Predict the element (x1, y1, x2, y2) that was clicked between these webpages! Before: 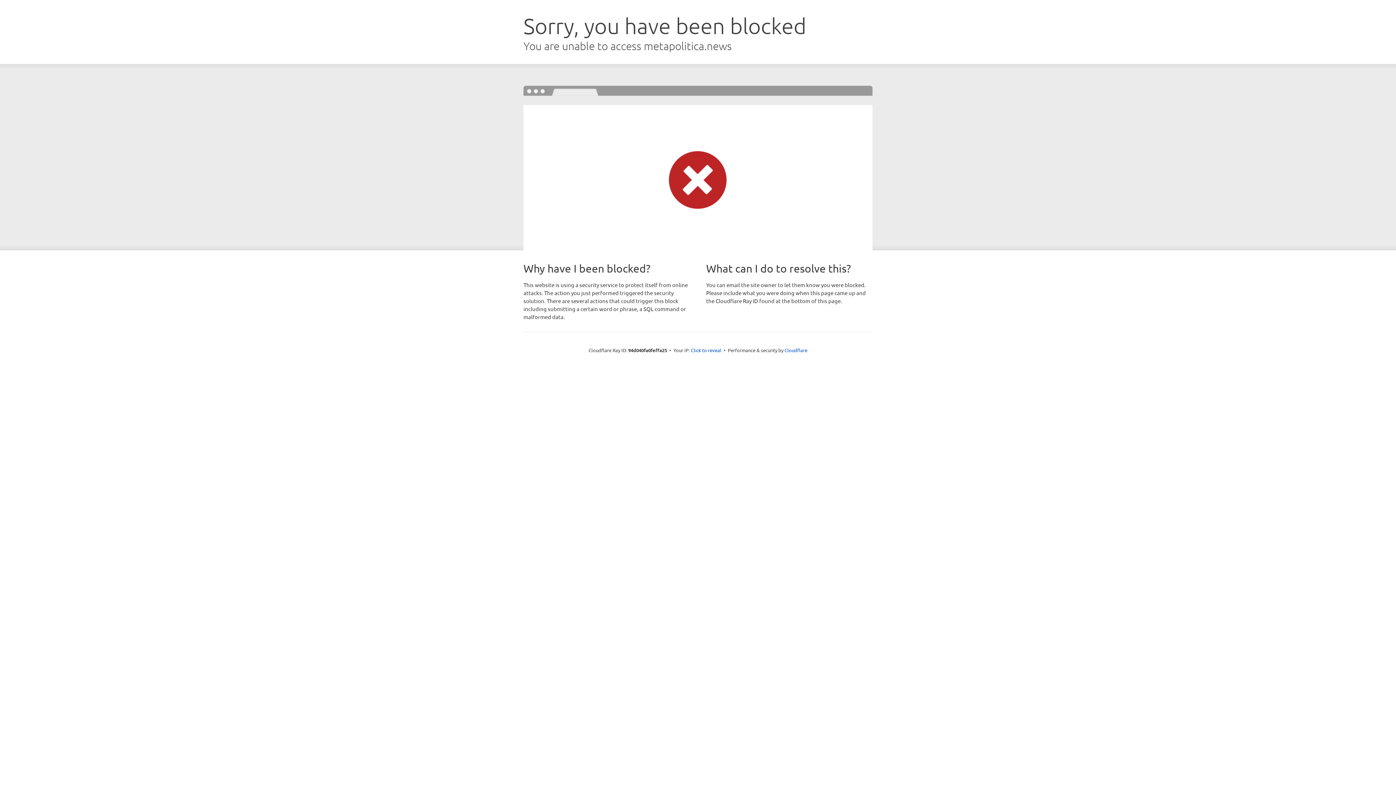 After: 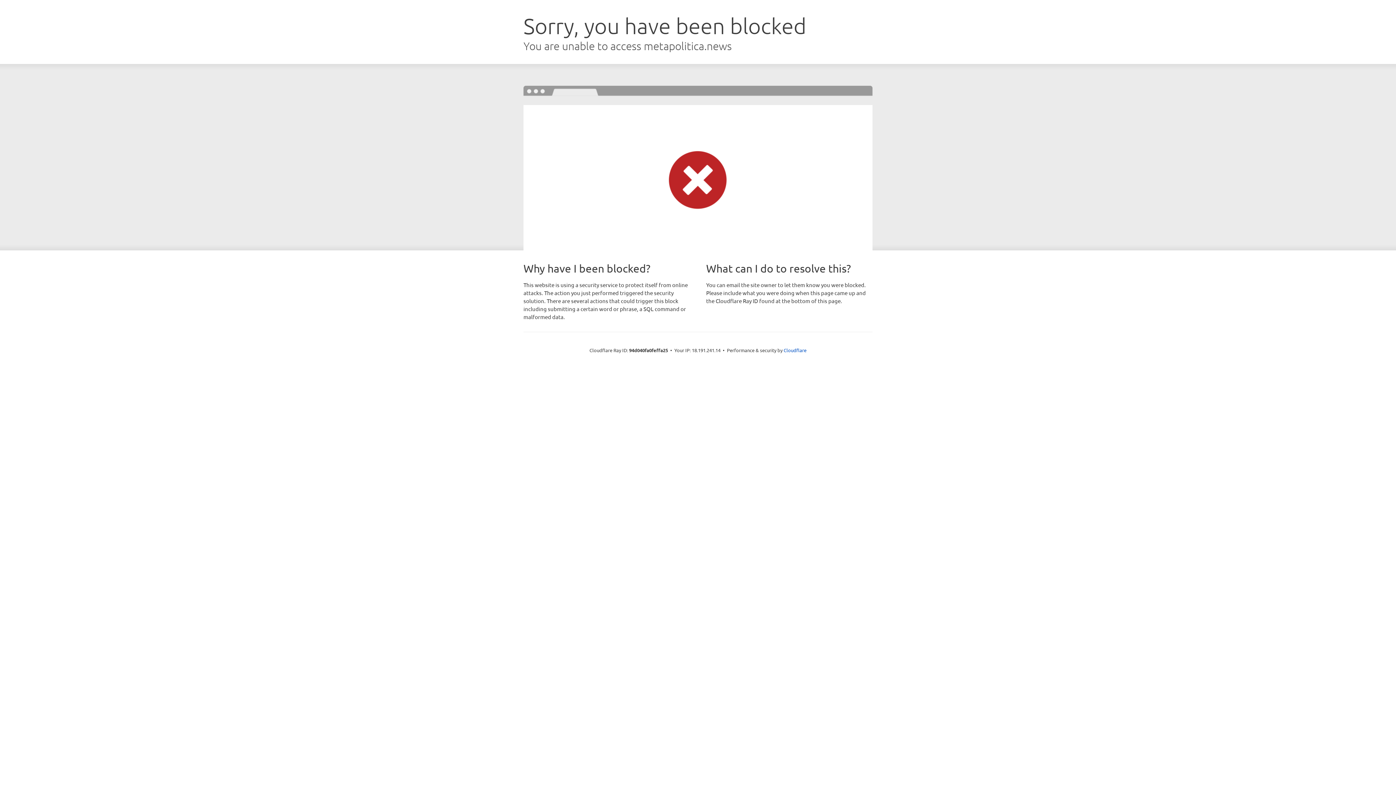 Action: bbox: (691, 346, 721, 353) label: Click to reveal